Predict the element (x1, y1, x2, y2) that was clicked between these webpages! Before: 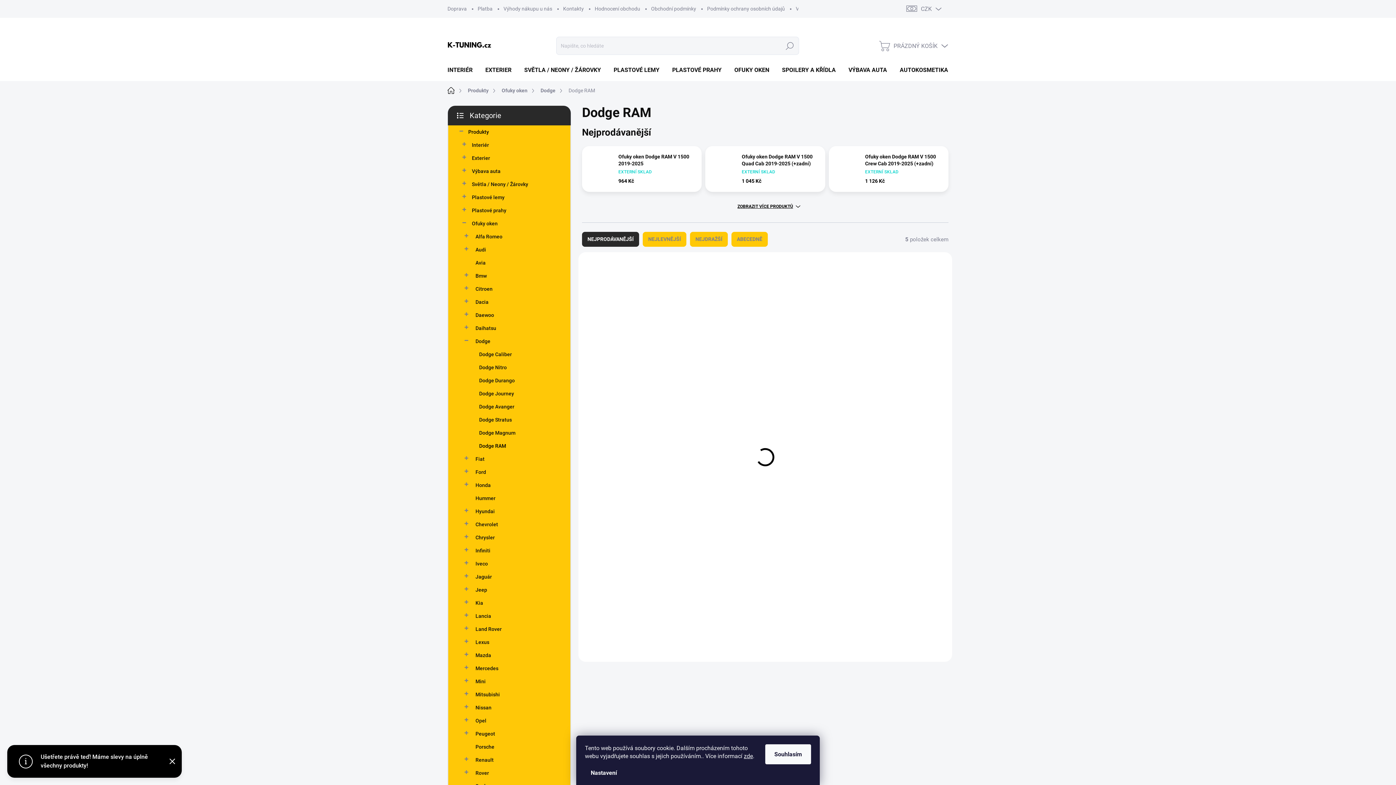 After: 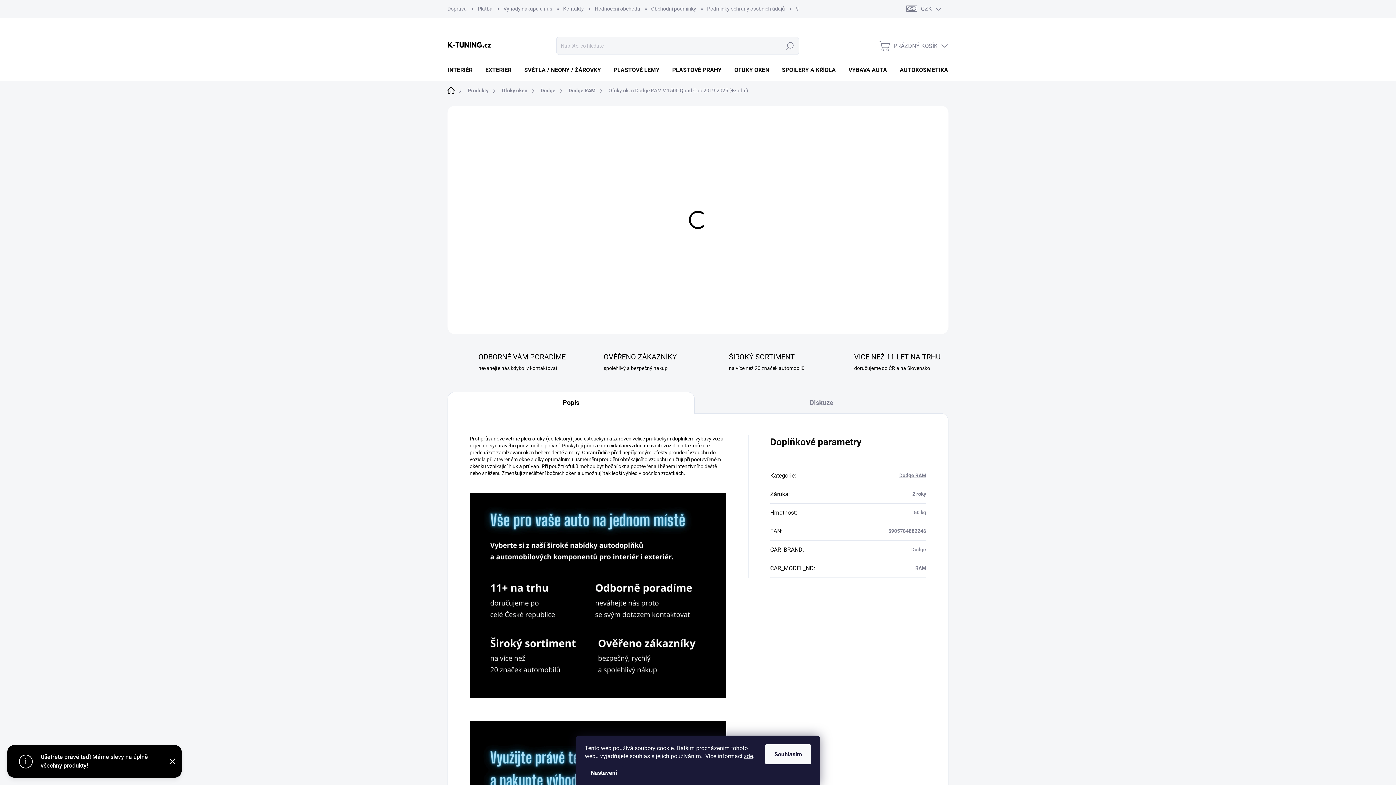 Action: label: Ofuky oken Dodge RAM V 1500 Quad Cab 2019-2025 (+zadní) bbox: (717, 360, 813, 377)